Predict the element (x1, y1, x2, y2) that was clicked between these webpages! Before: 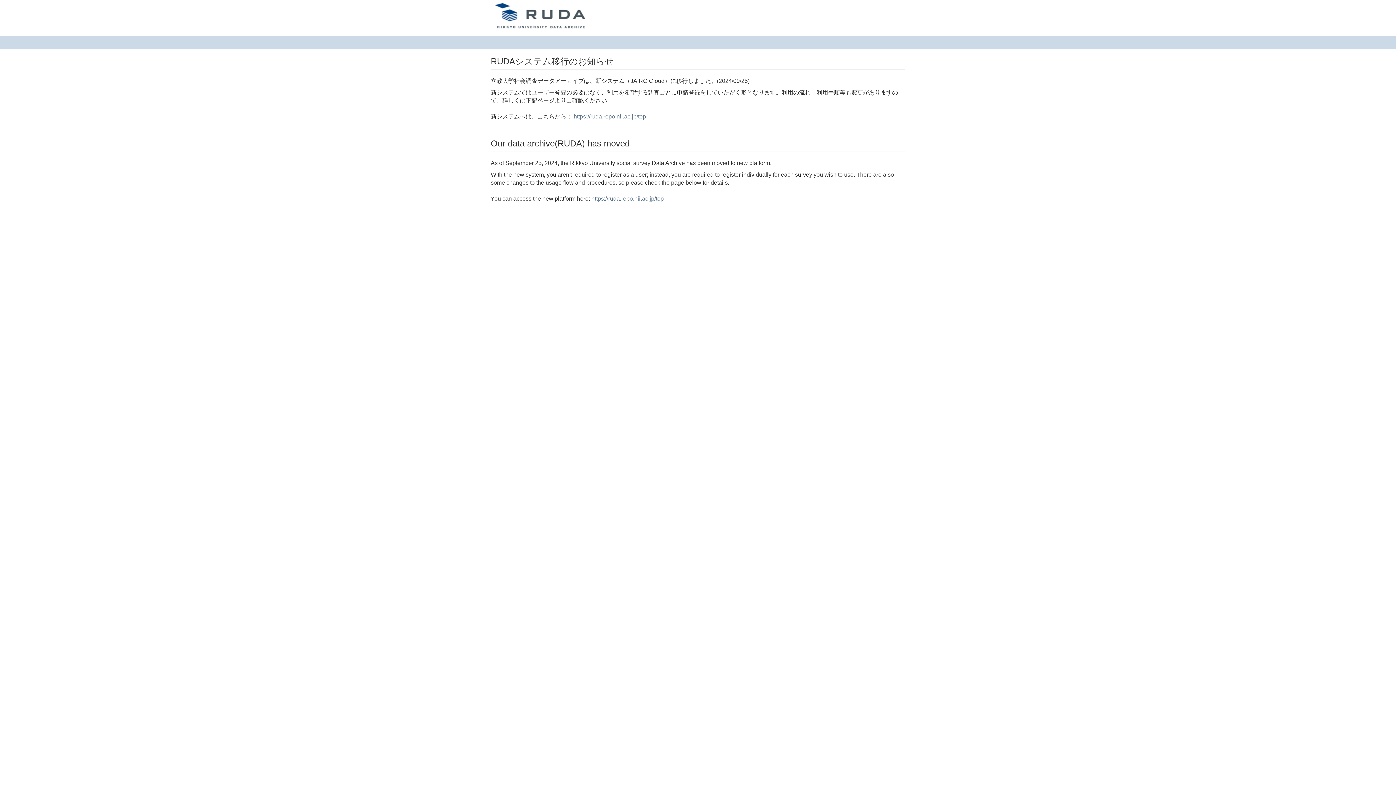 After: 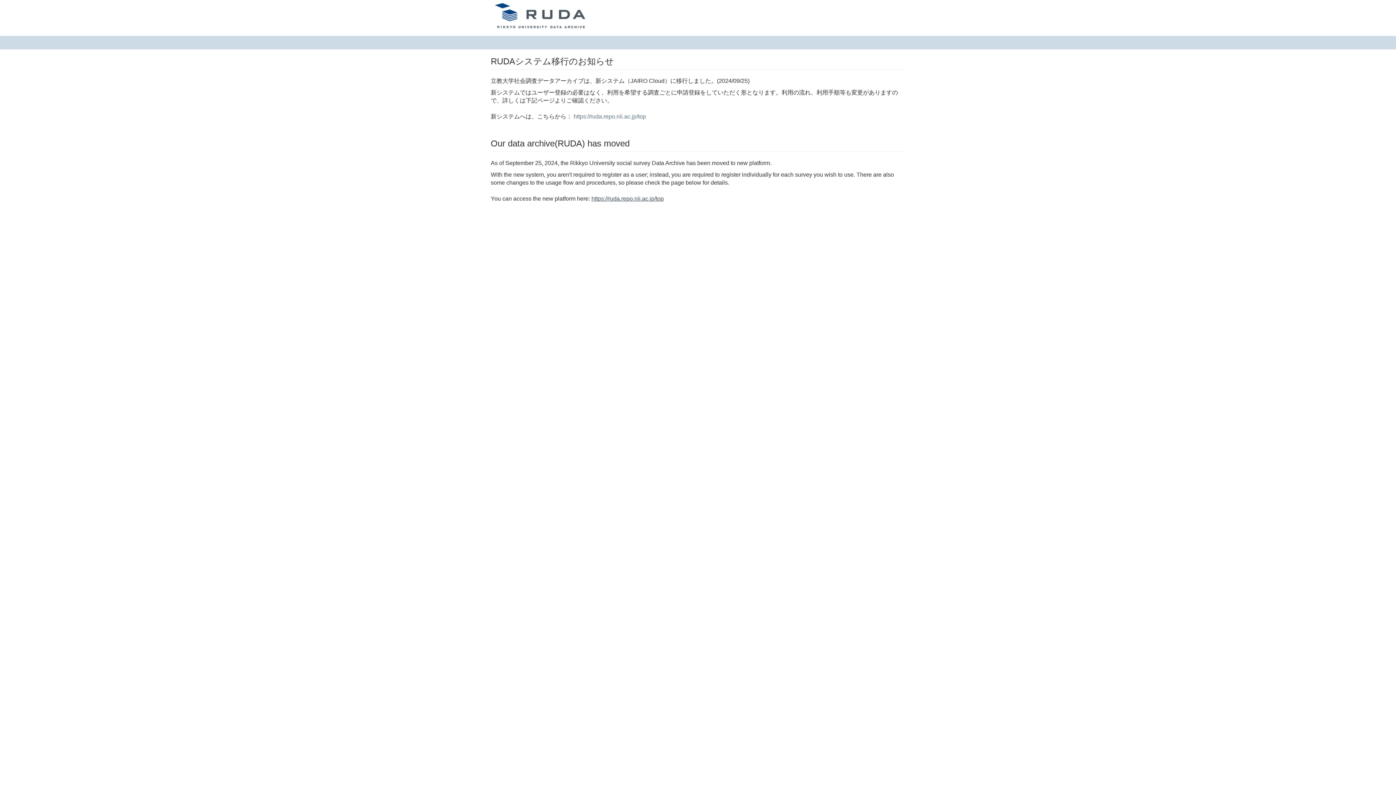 Action: label: https://ruda.repo.nii.ac.jp/top bbox: (591, 195, 664, 201)